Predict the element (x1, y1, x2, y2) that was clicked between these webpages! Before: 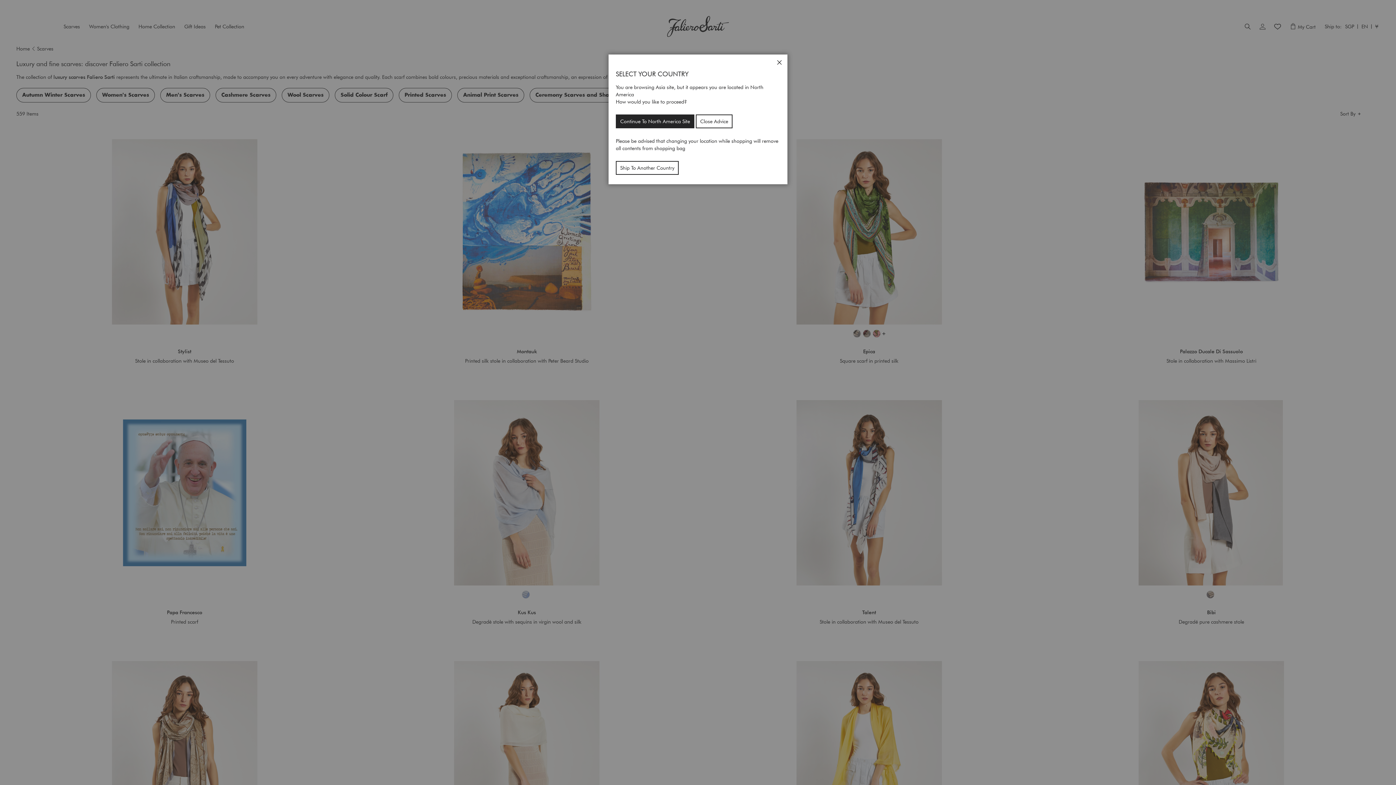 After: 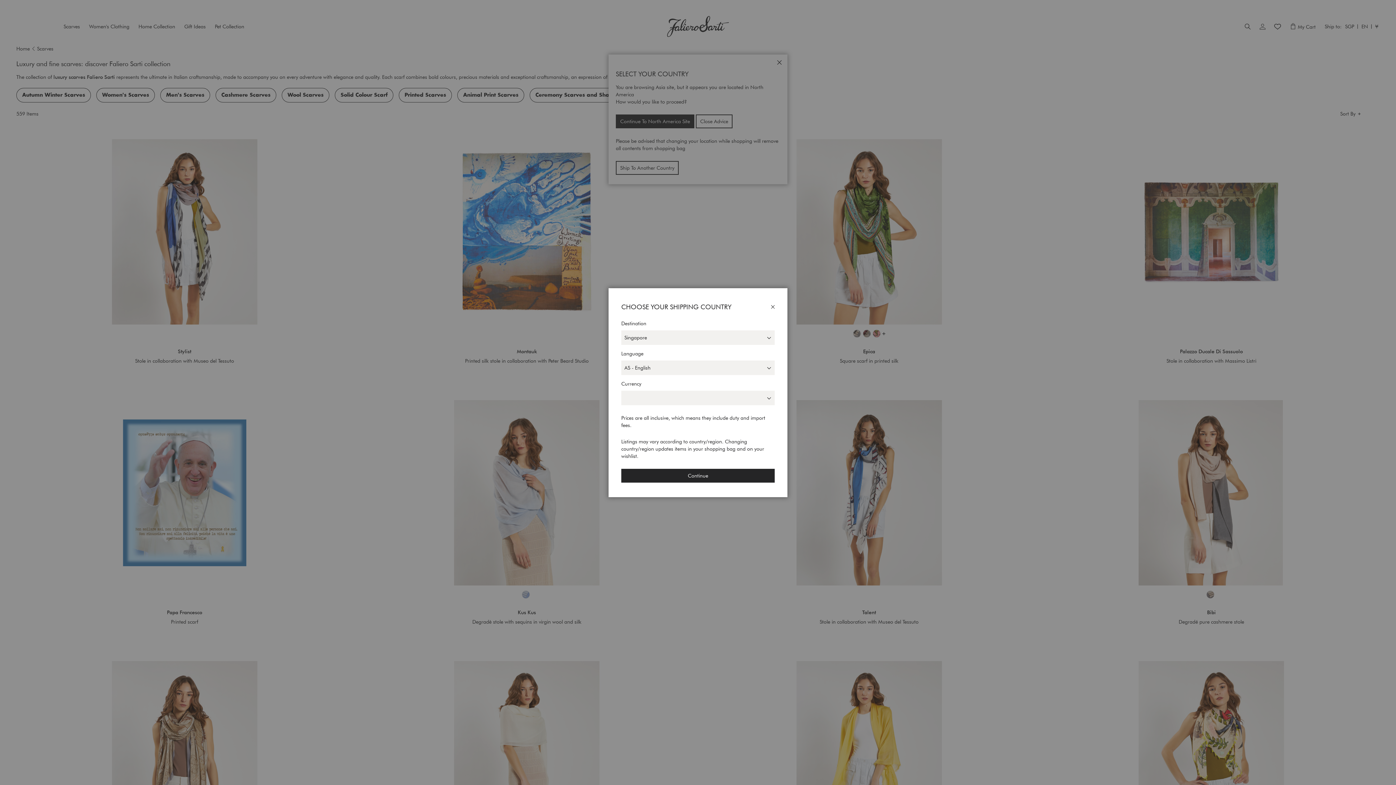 Action: label: Ship To Another Country bbox: (616, 161, 678, 174)